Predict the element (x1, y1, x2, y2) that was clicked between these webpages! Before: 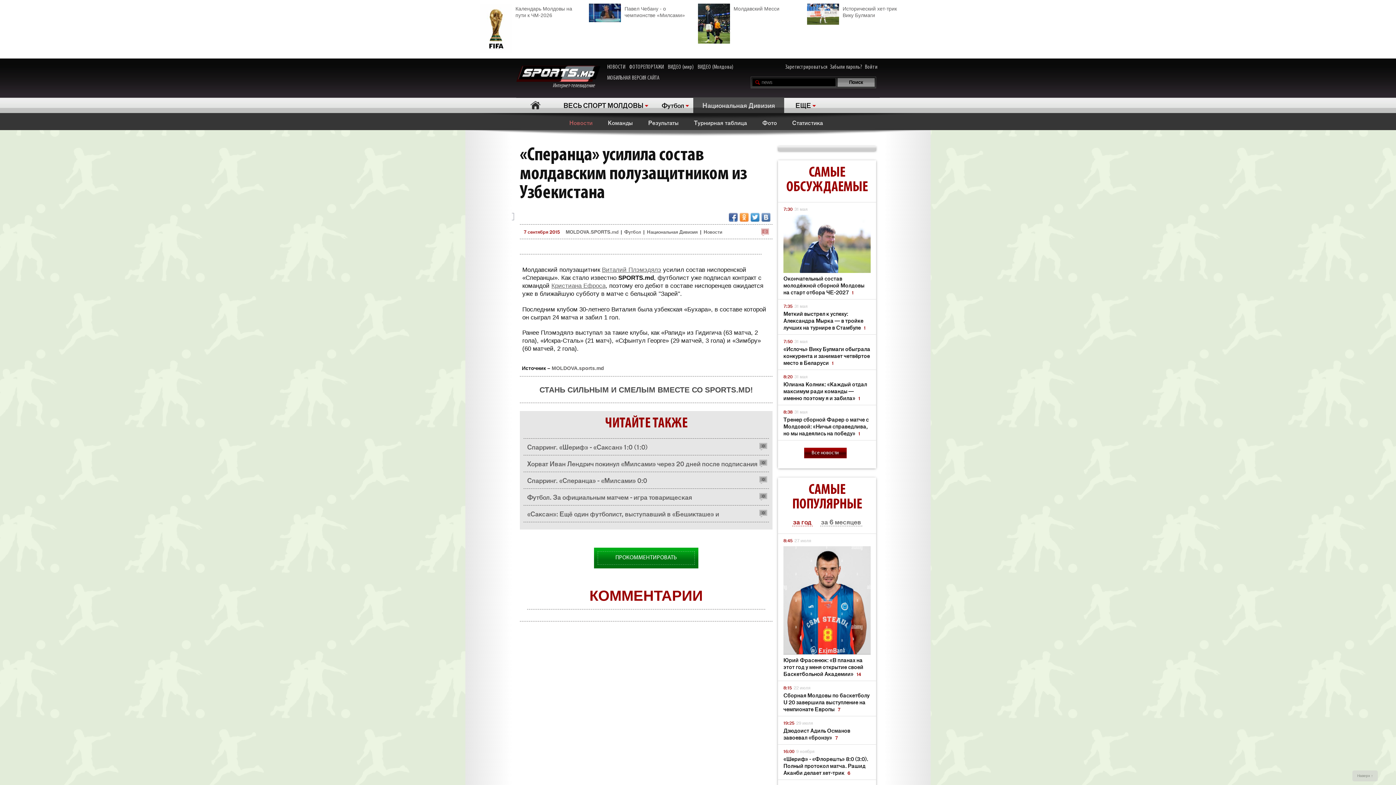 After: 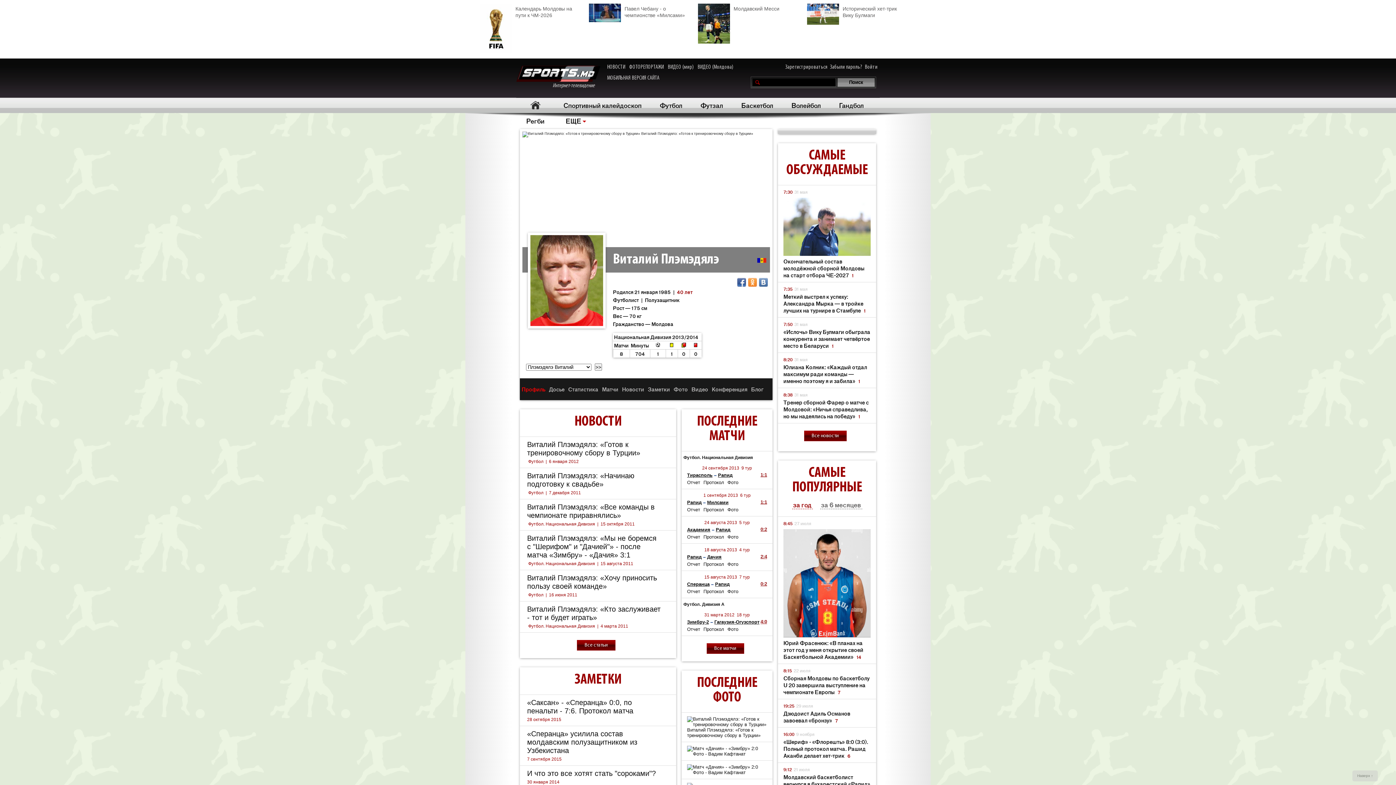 Action: label: Виталий Плэмэдялэ bbox: (602, 266, 661, 273)